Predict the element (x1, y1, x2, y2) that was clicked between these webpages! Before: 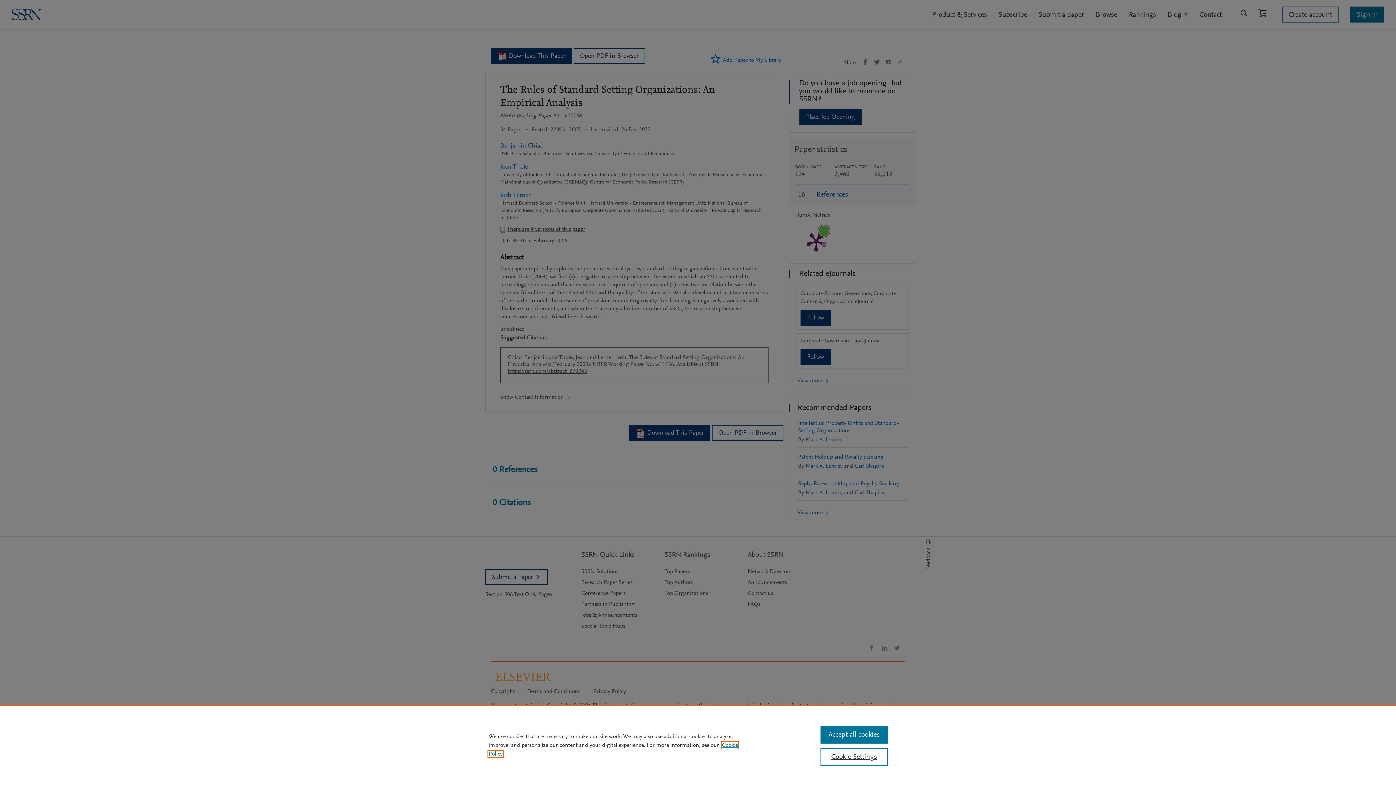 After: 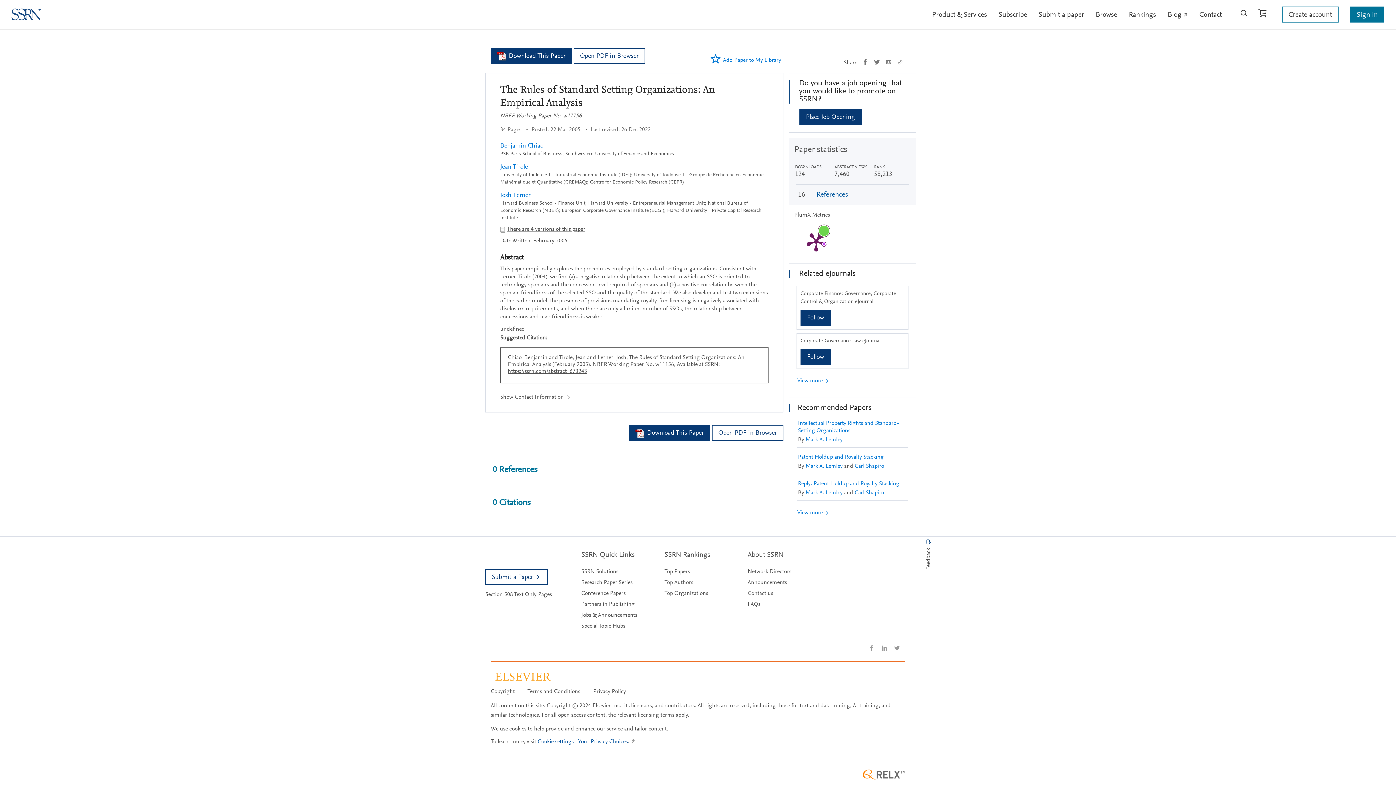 Action: label: Accept all cookies bbox: (820, 726, 887, 744)